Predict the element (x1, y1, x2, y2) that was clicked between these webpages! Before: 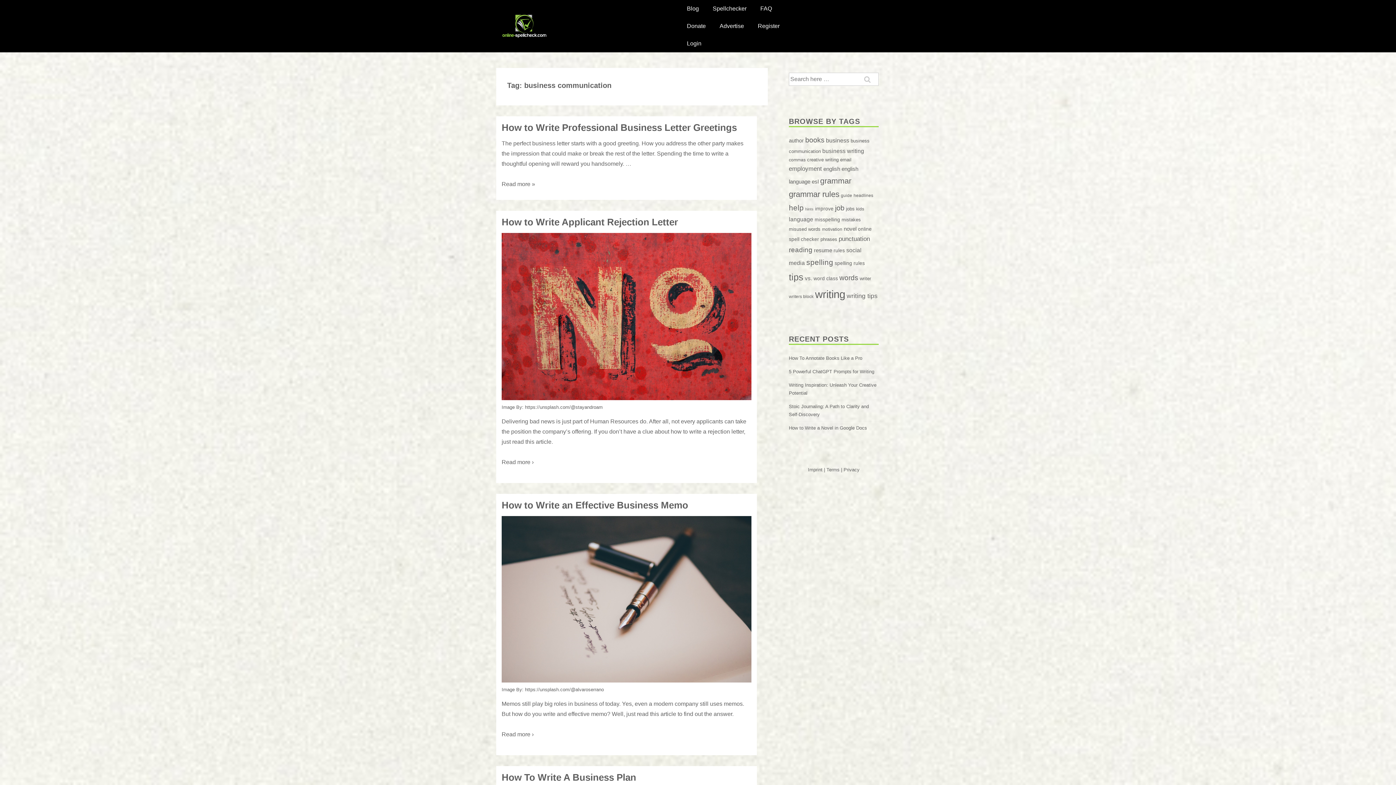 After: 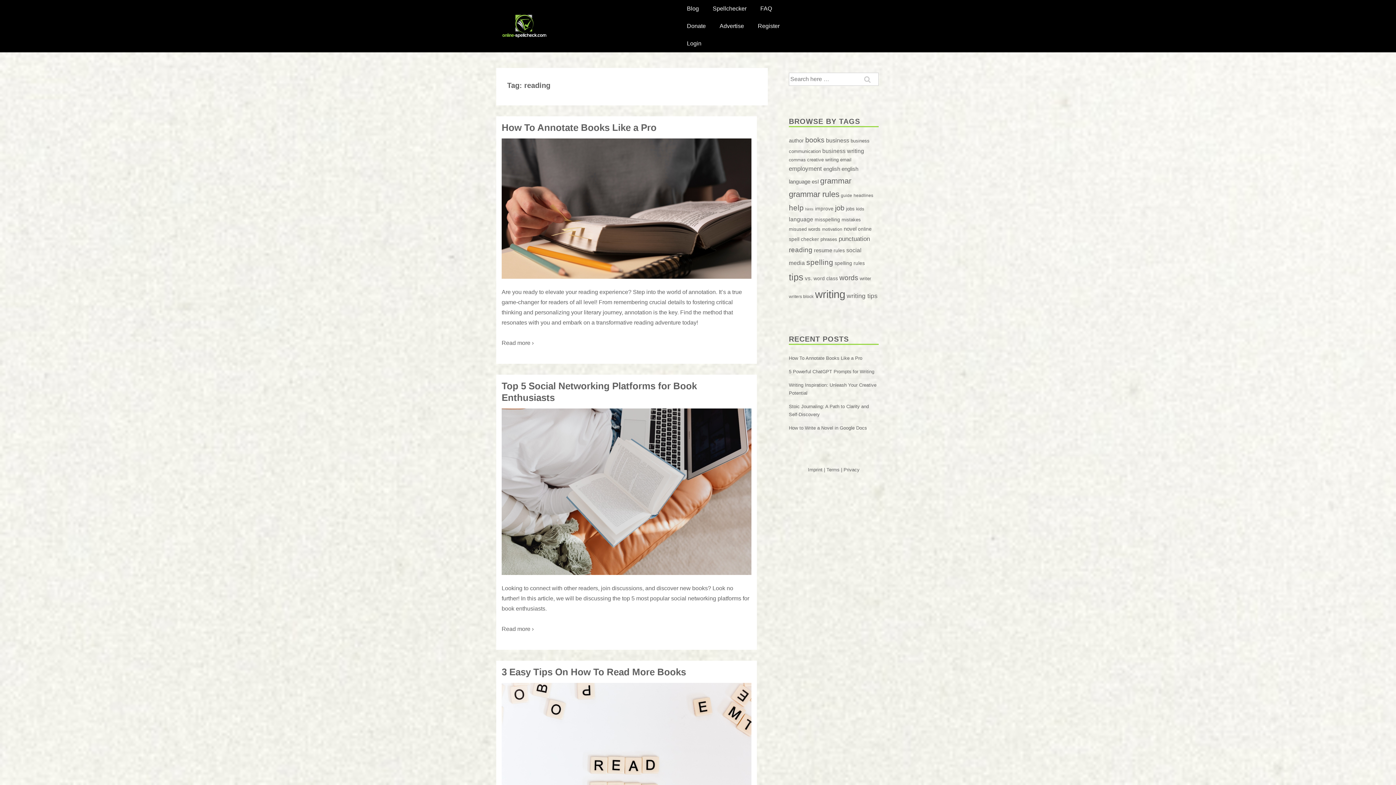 Action: label: reading (17 items) bbox: (789, 246, 812, 253)